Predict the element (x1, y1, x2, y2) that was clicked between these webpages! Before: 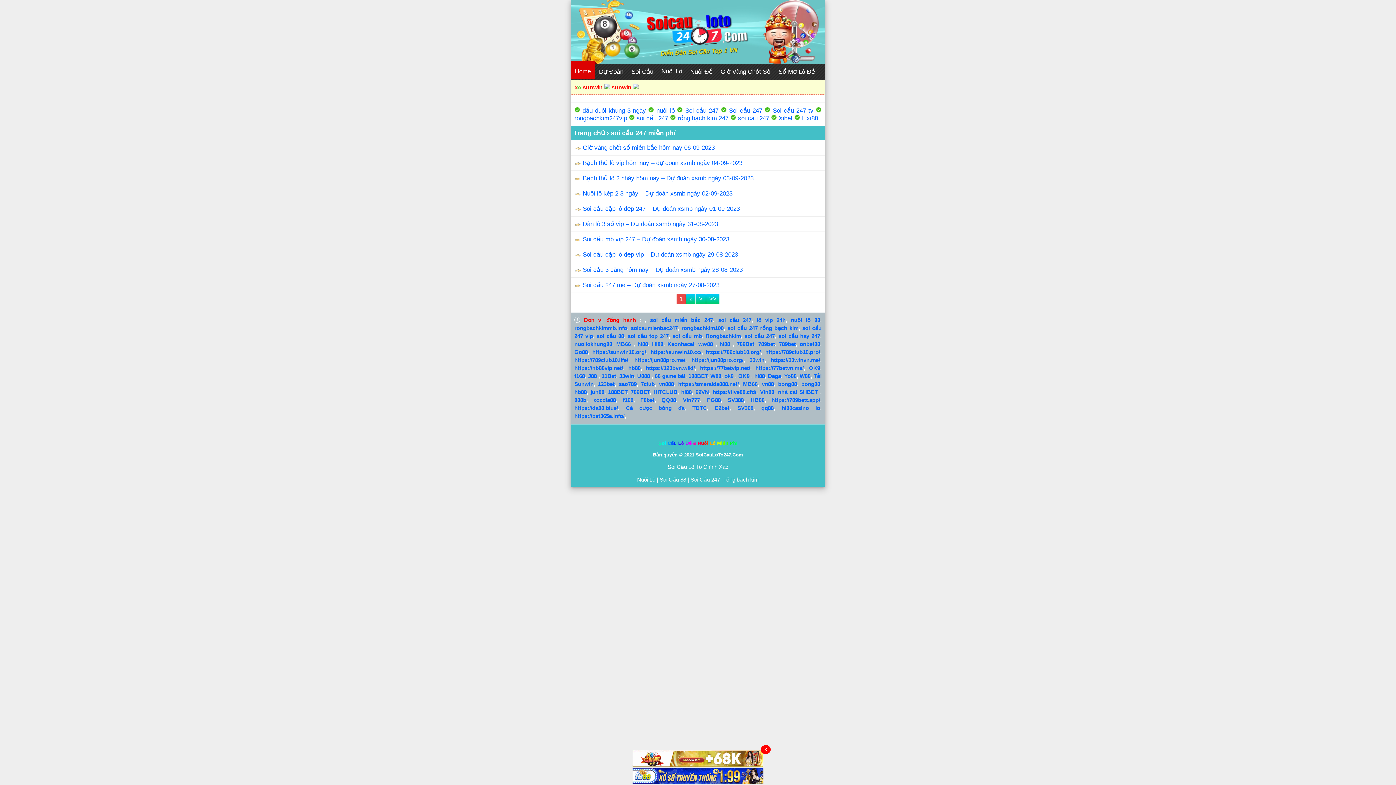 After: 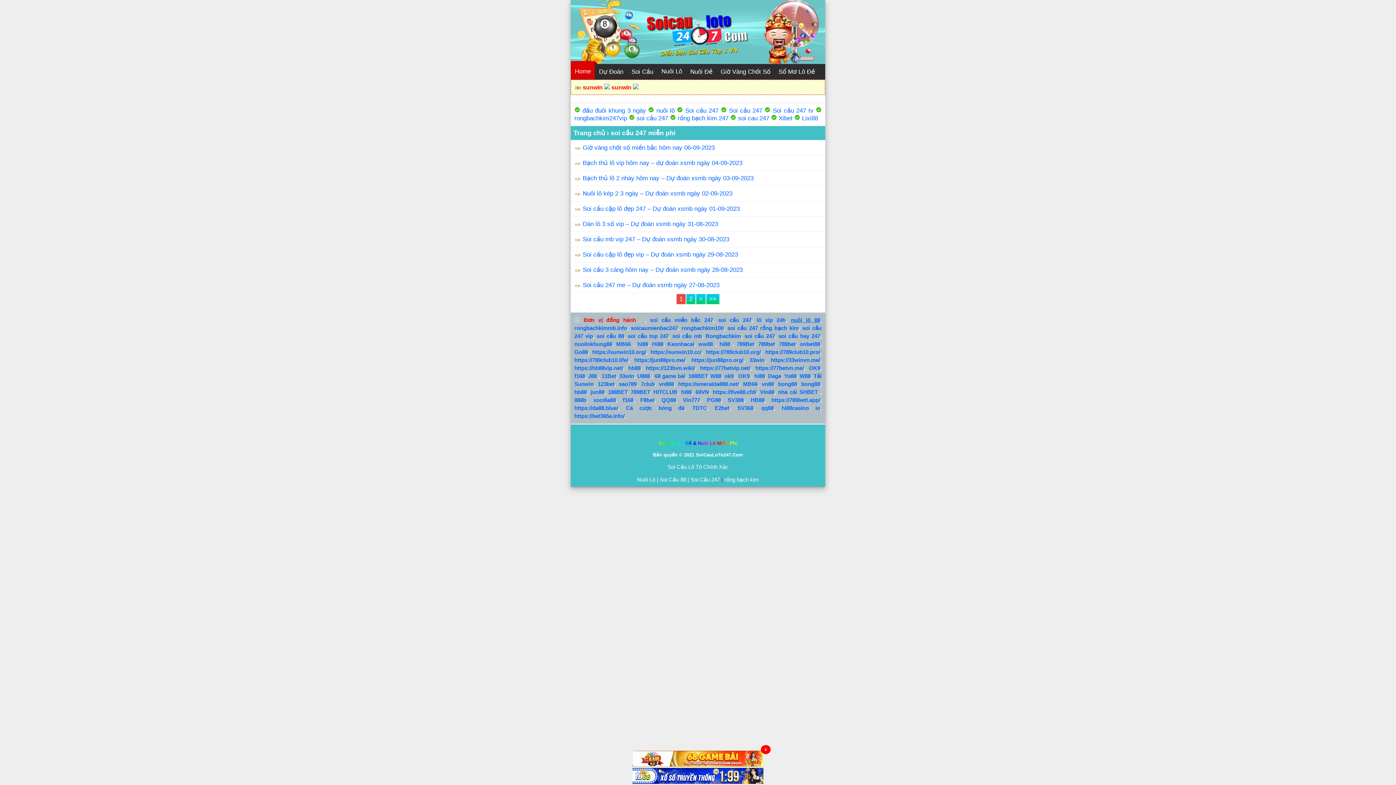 Action: bbox: (791, 317, 820, 323) label: nuôi lô 88